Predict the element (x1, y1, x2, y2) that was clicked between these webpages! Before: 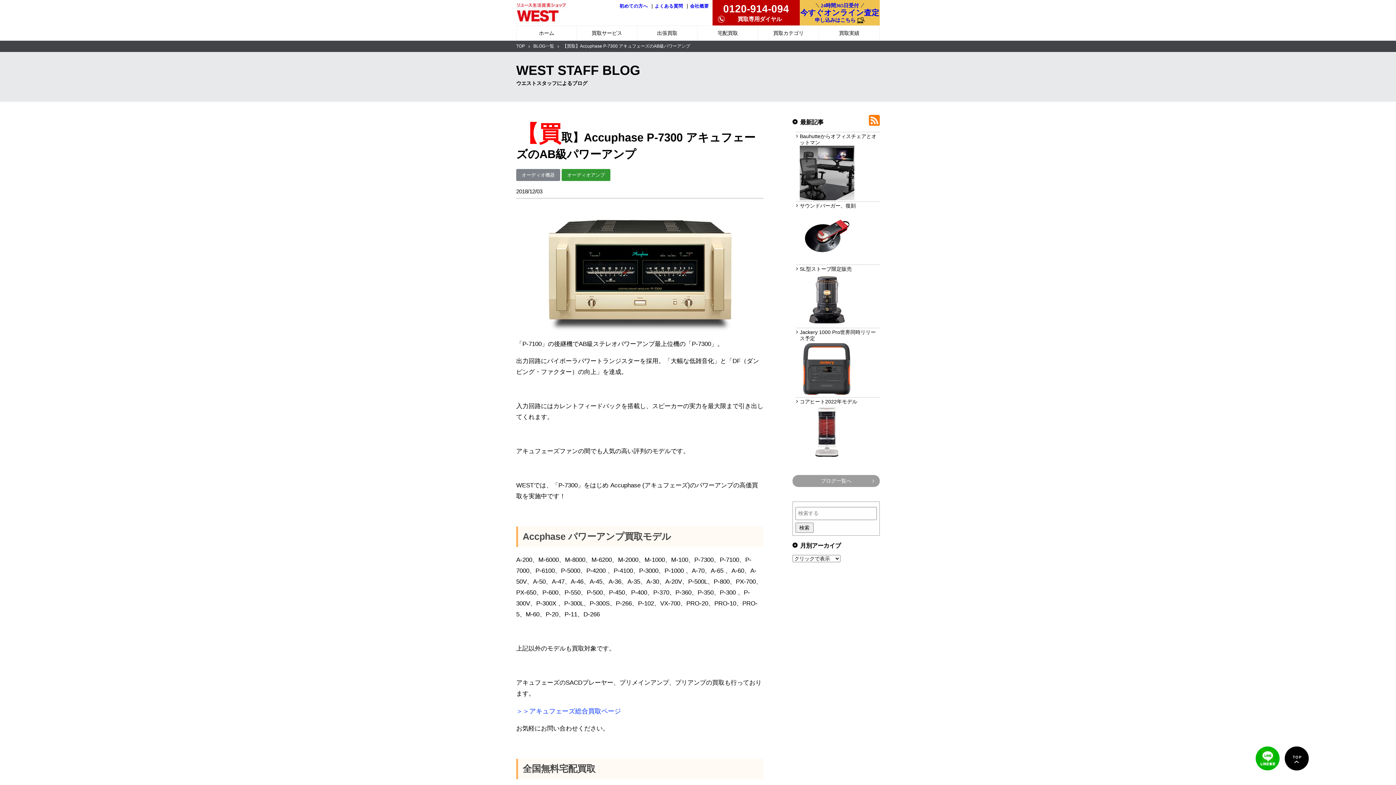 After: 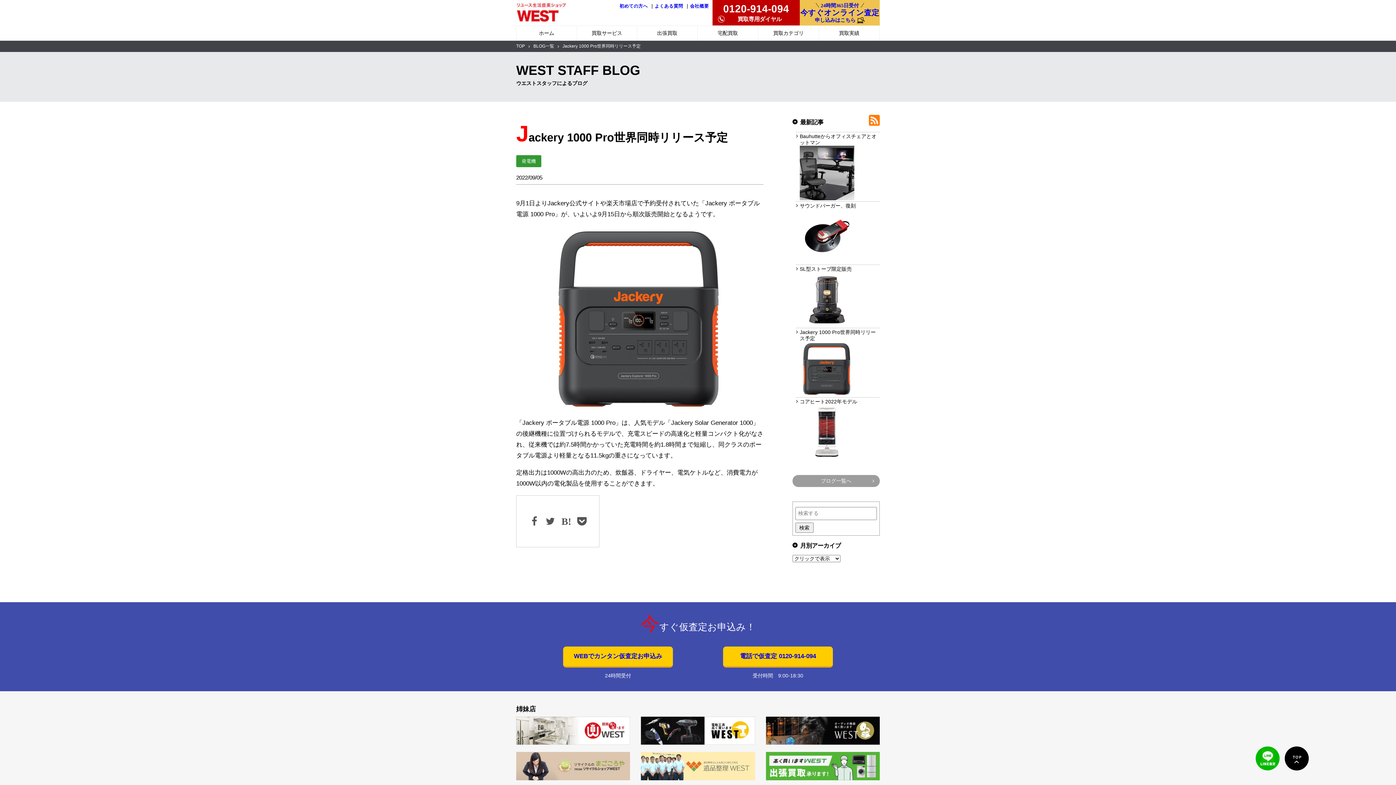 Action: bbox: (800, 365, 854, 371)